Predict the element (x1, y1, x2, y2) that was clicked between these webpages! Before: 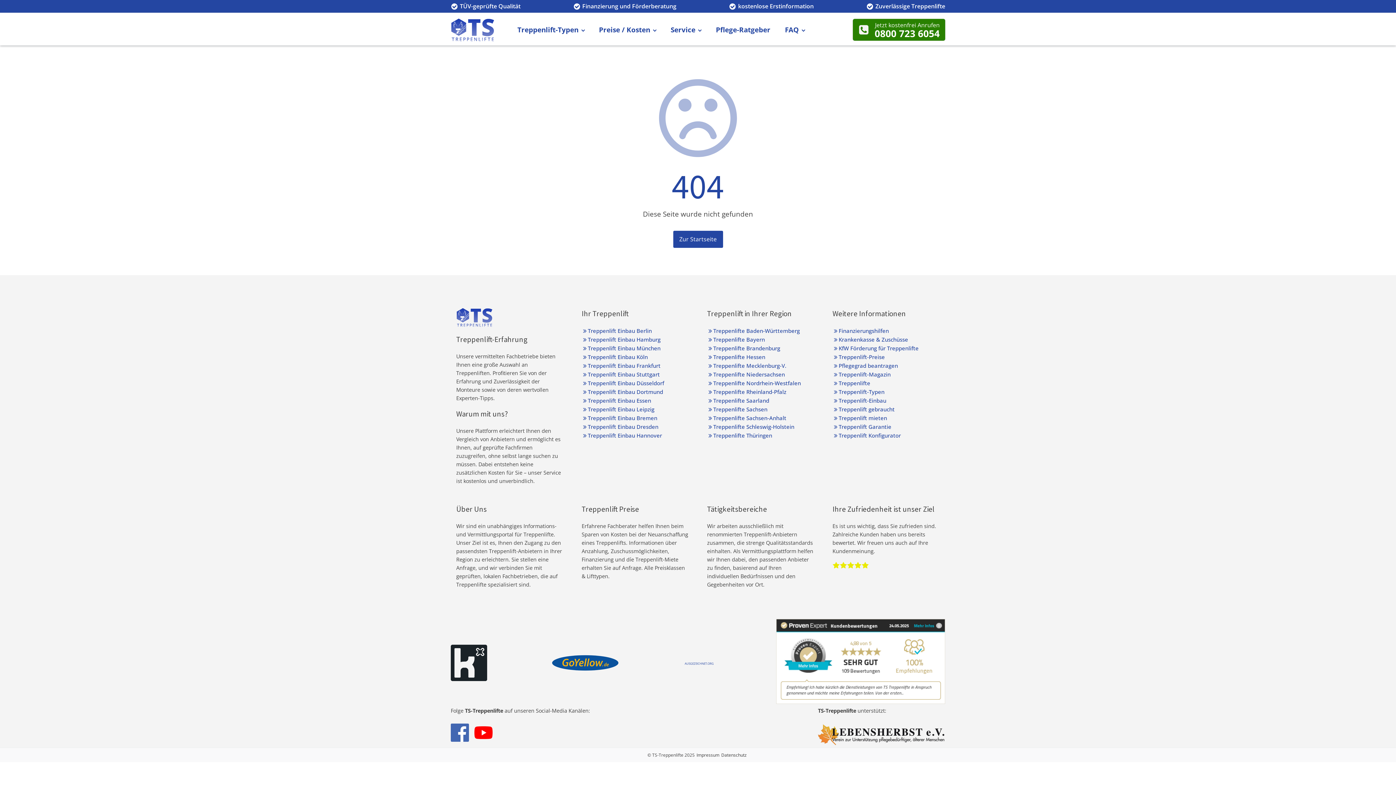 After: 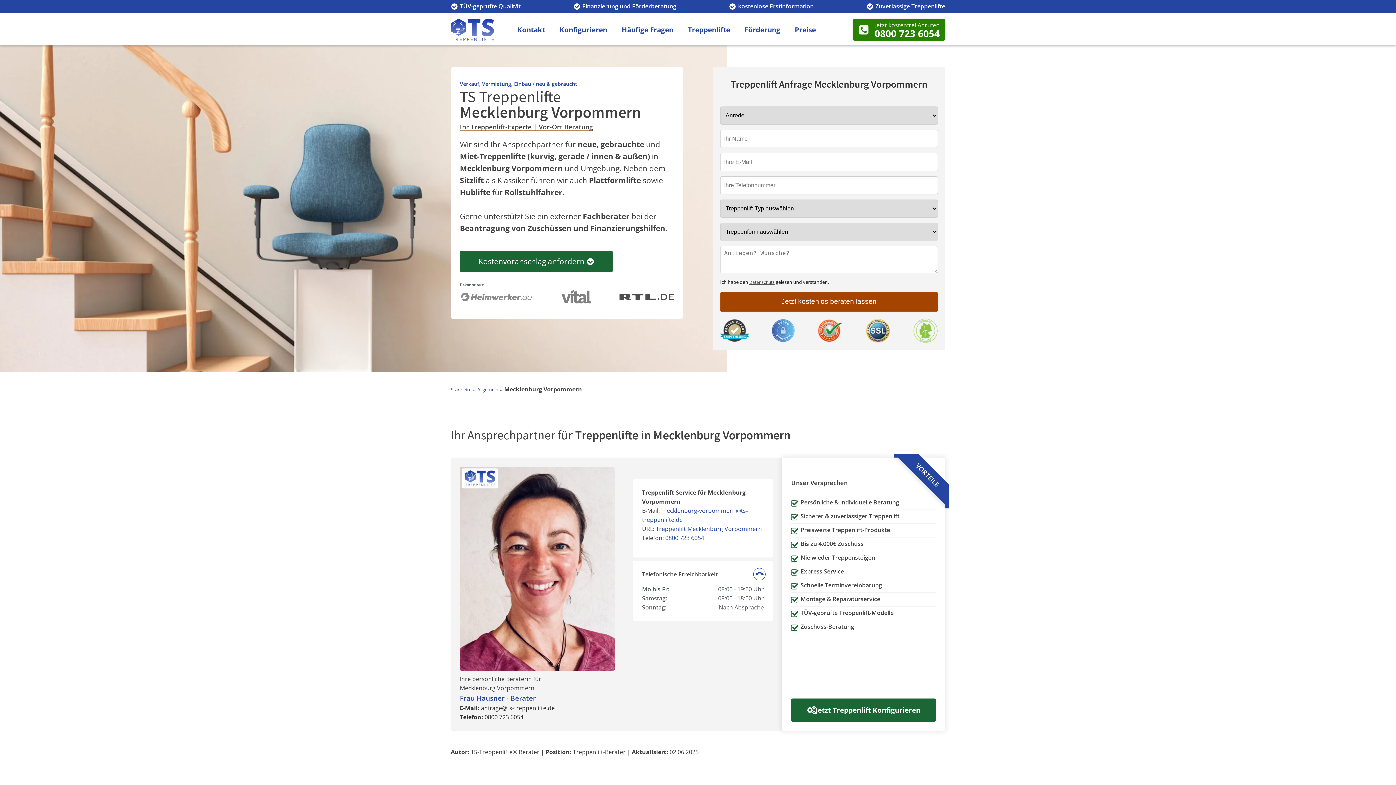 Action: bbox: (707, 361, 814, 370) label: Treppenlifte Mecklenburg-V.